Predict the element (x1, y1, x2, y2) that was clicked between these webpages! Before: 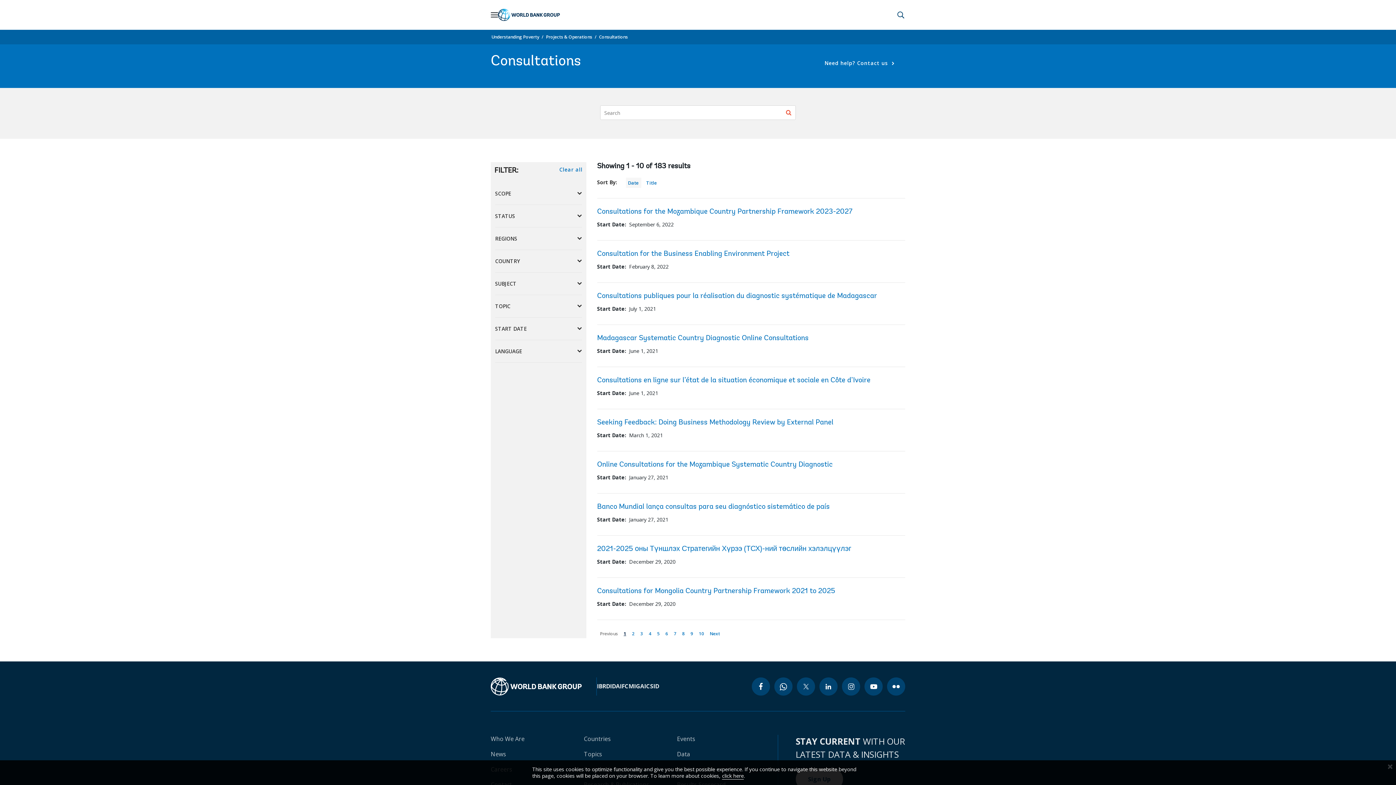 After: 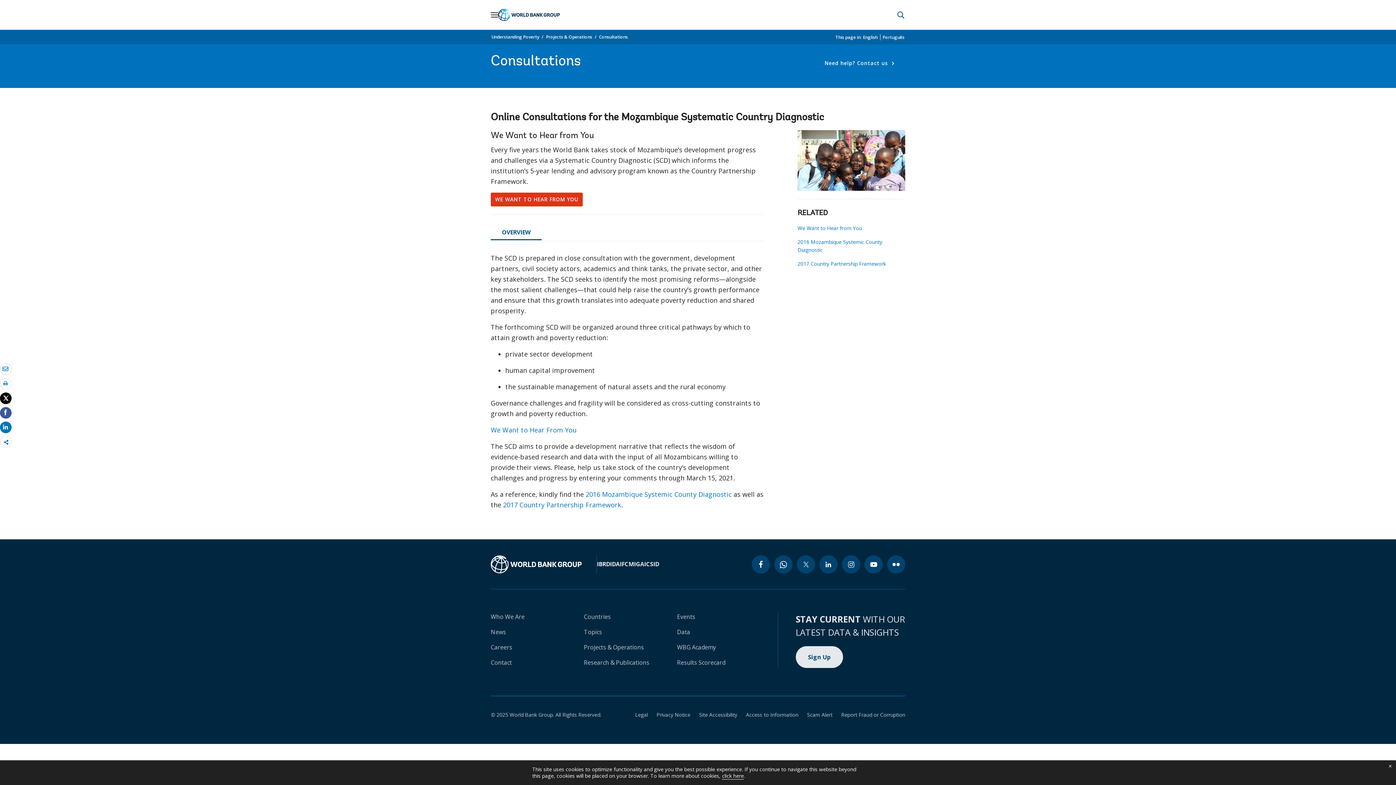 Action: label: Online Consultations for the Mozambique Systematic Country Diagnostic bbox: (597, 461, 832, 468)